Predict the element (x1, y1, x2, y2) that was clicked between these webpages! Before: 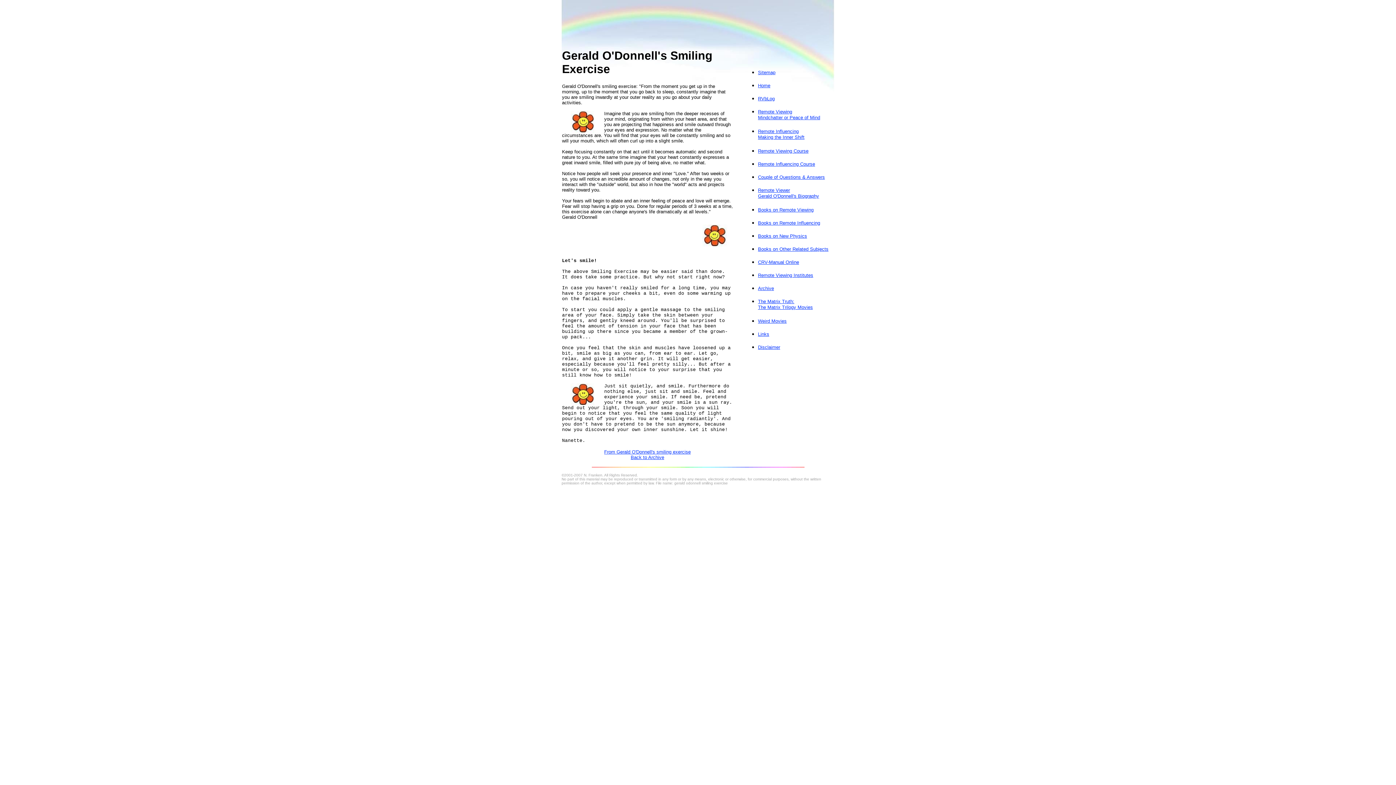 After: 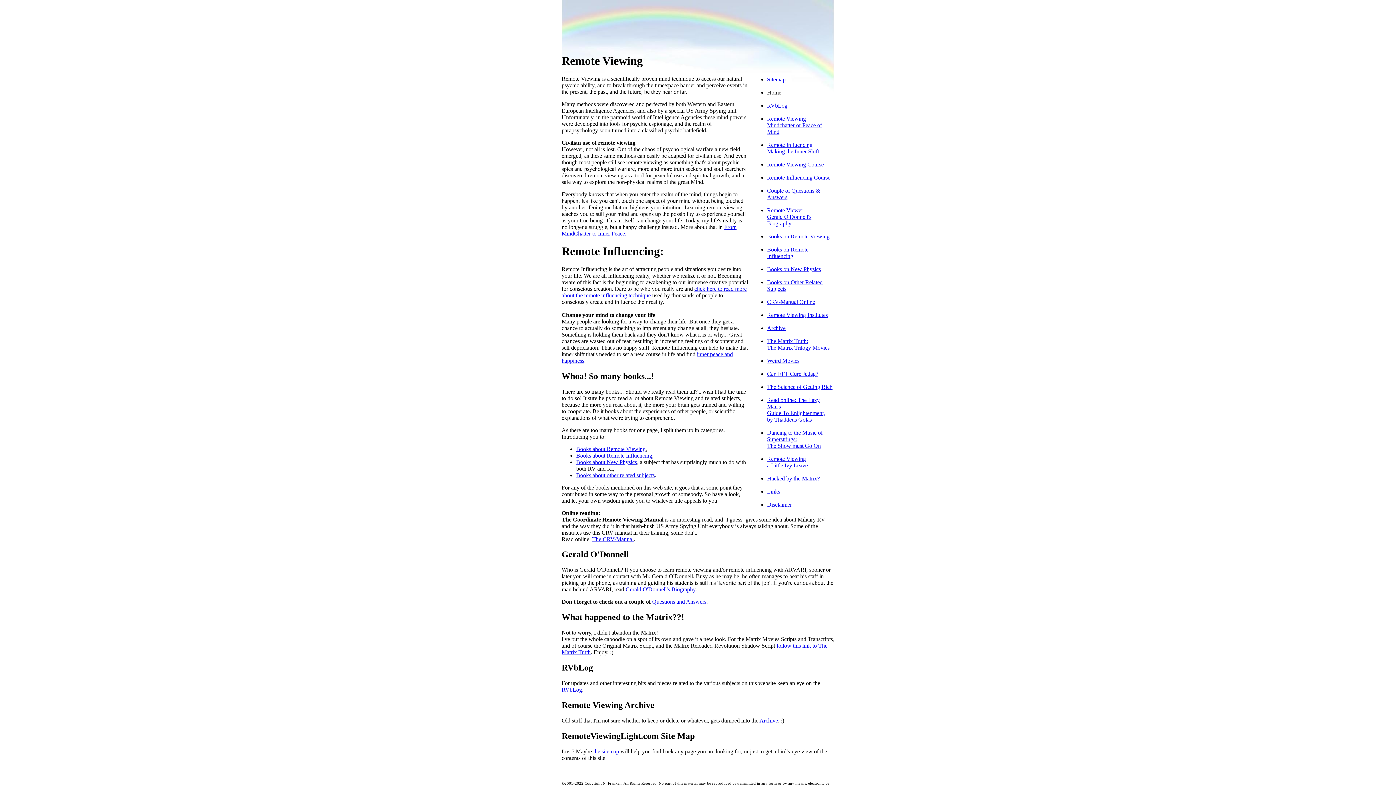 Action: bbox: (758, 82, 770, 88) label: Home